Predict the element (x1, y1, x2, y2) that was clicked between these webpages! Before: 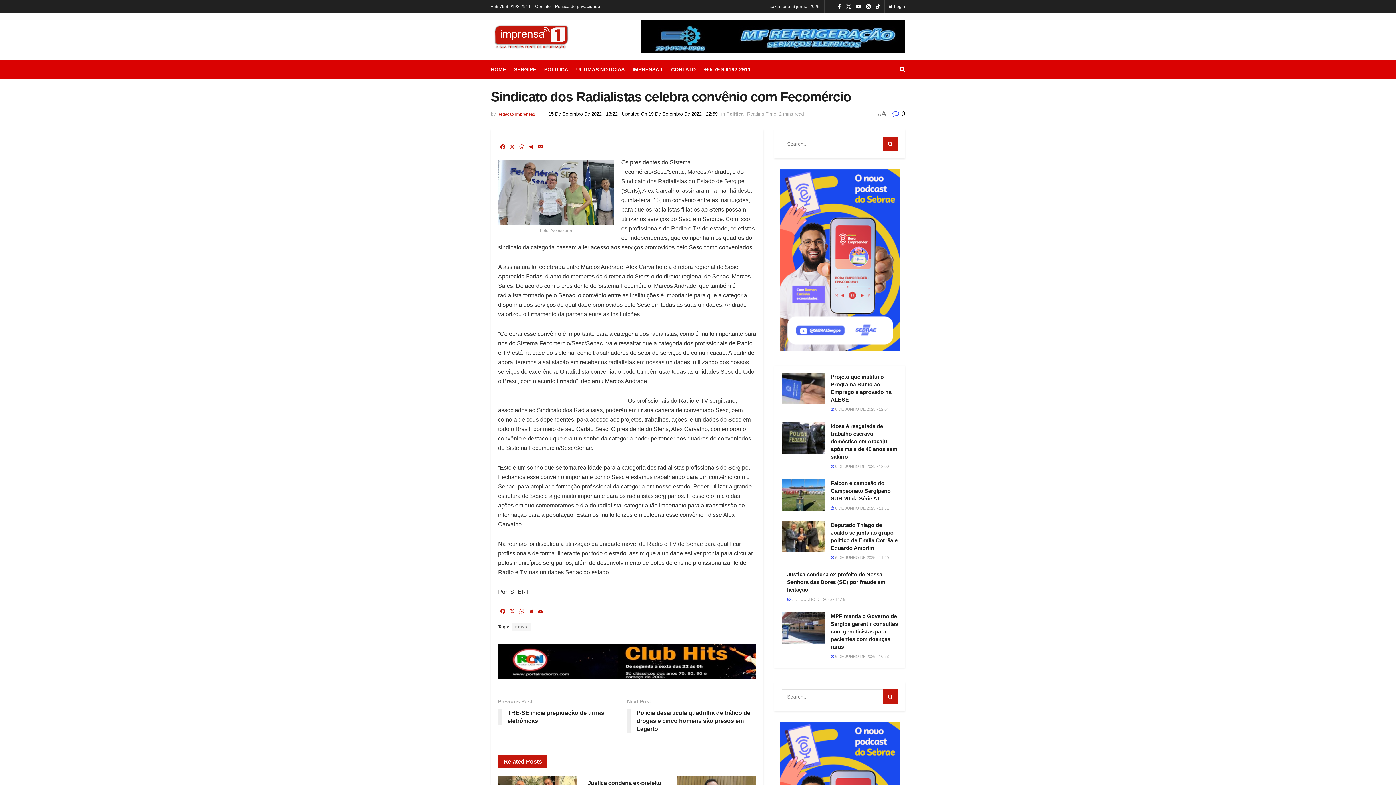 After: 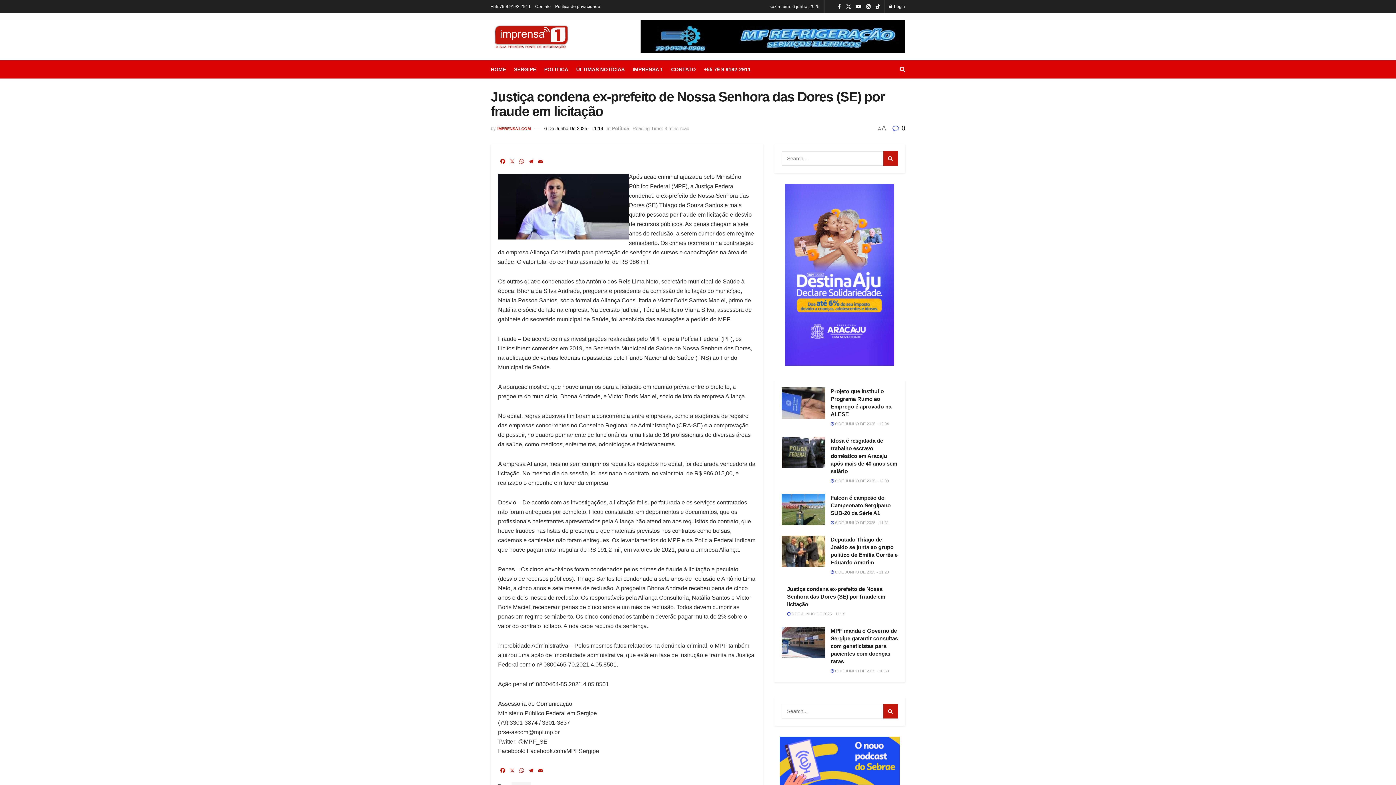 Action: label: Justiça condena ex-prefeito de Nossa Senhora das Dores (SE) por fraude em licitação bbox: (787, 571, 885, 593)